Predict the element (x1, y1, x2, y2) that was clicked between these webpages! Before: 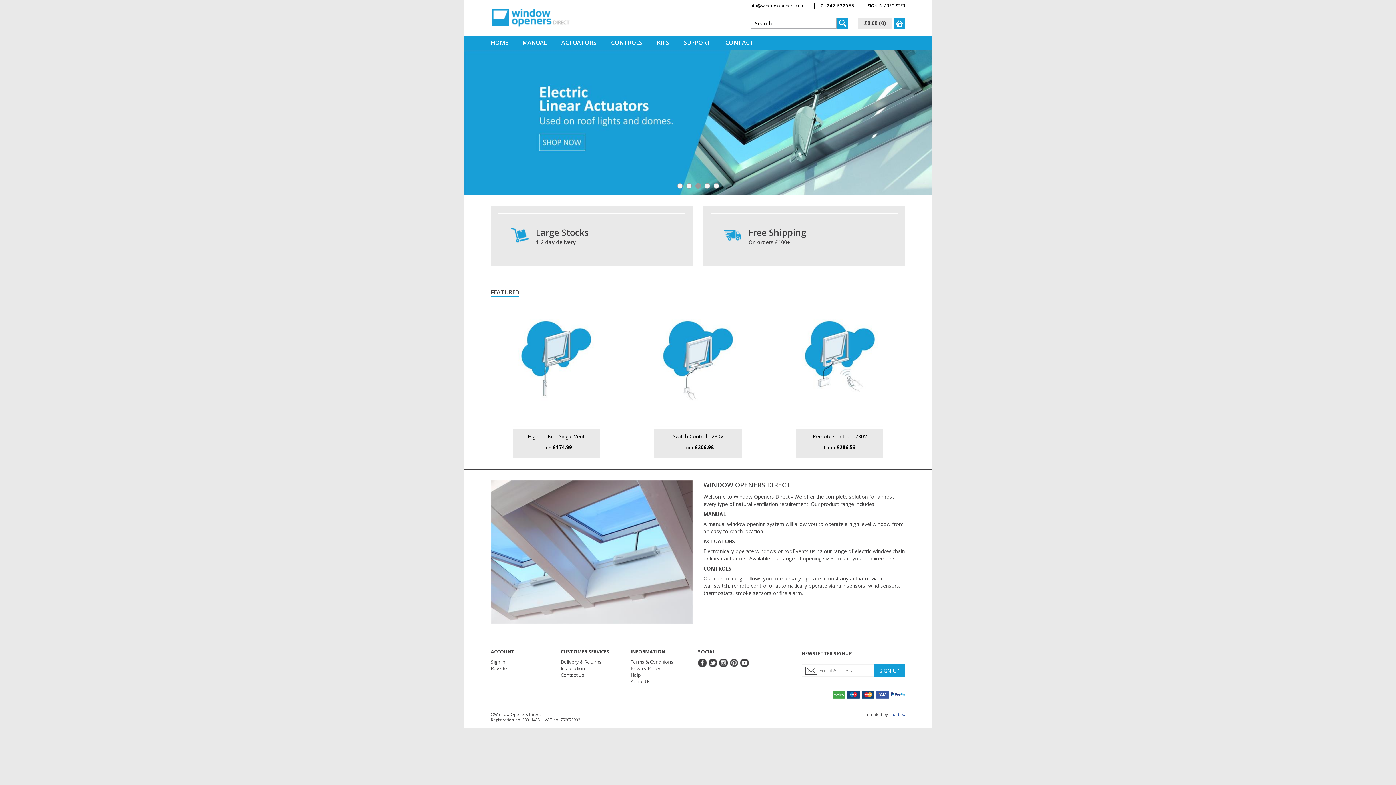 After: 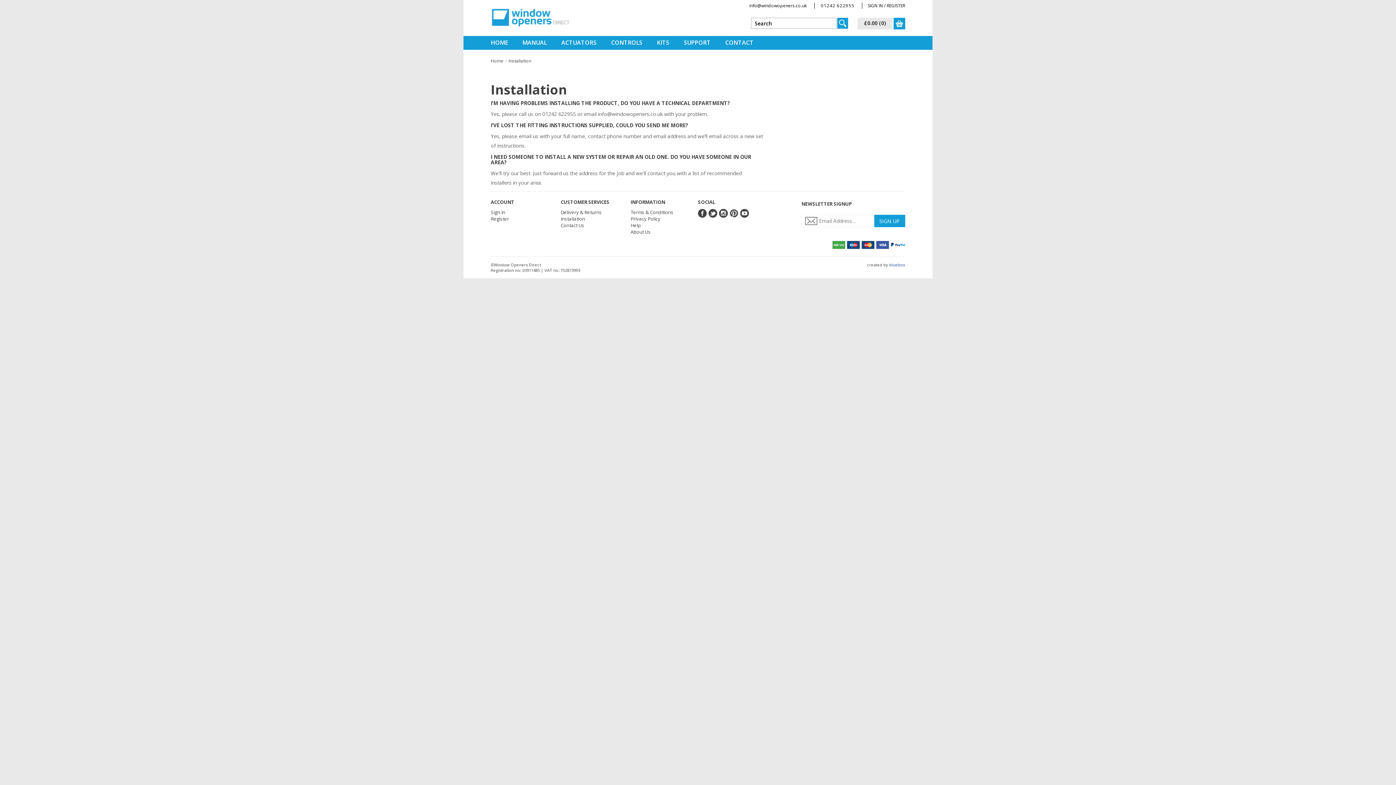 Action: bbox: (560, 665, 585, 672) label: Installation